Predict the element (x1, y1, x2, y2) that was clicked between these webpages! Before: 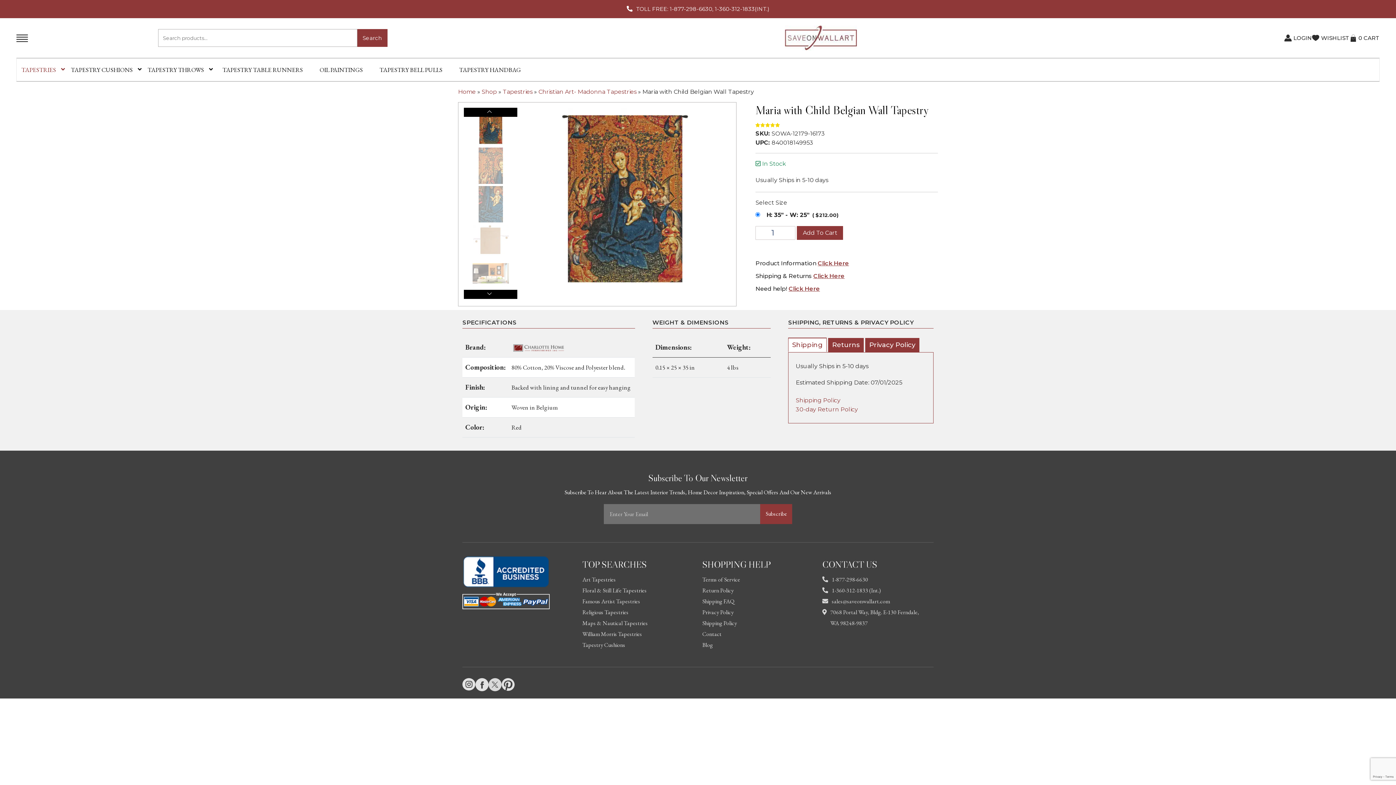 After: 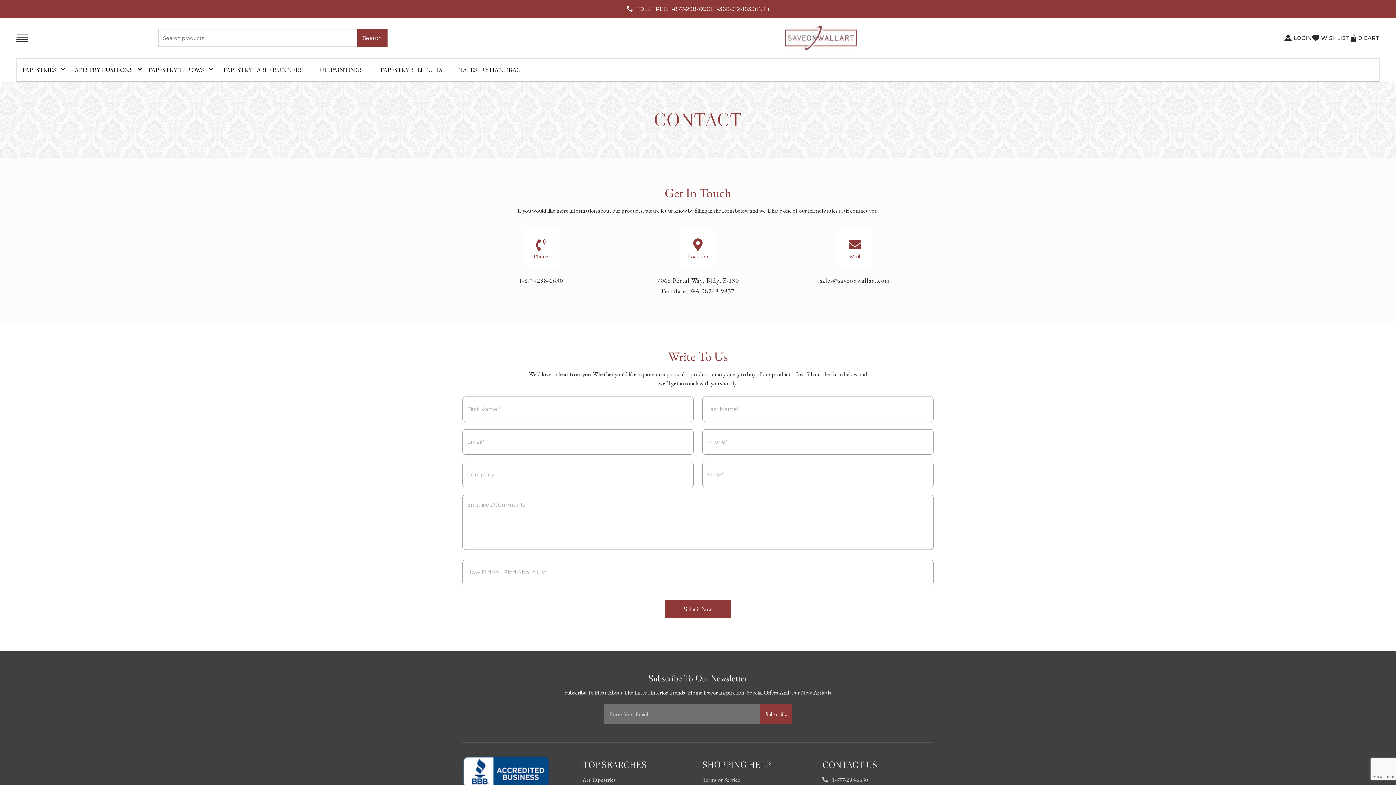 Action: label: Contact bbox: (702, 629, 804, 639)